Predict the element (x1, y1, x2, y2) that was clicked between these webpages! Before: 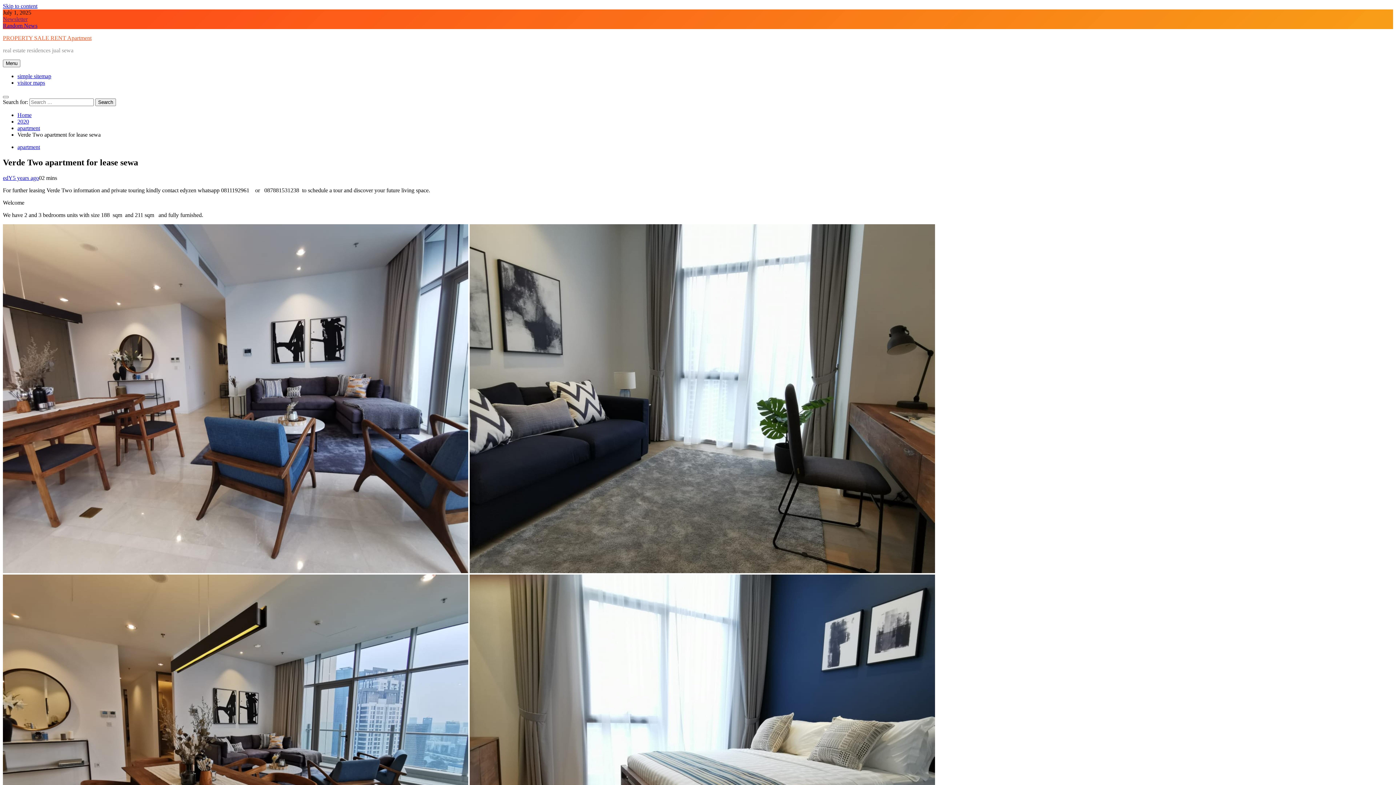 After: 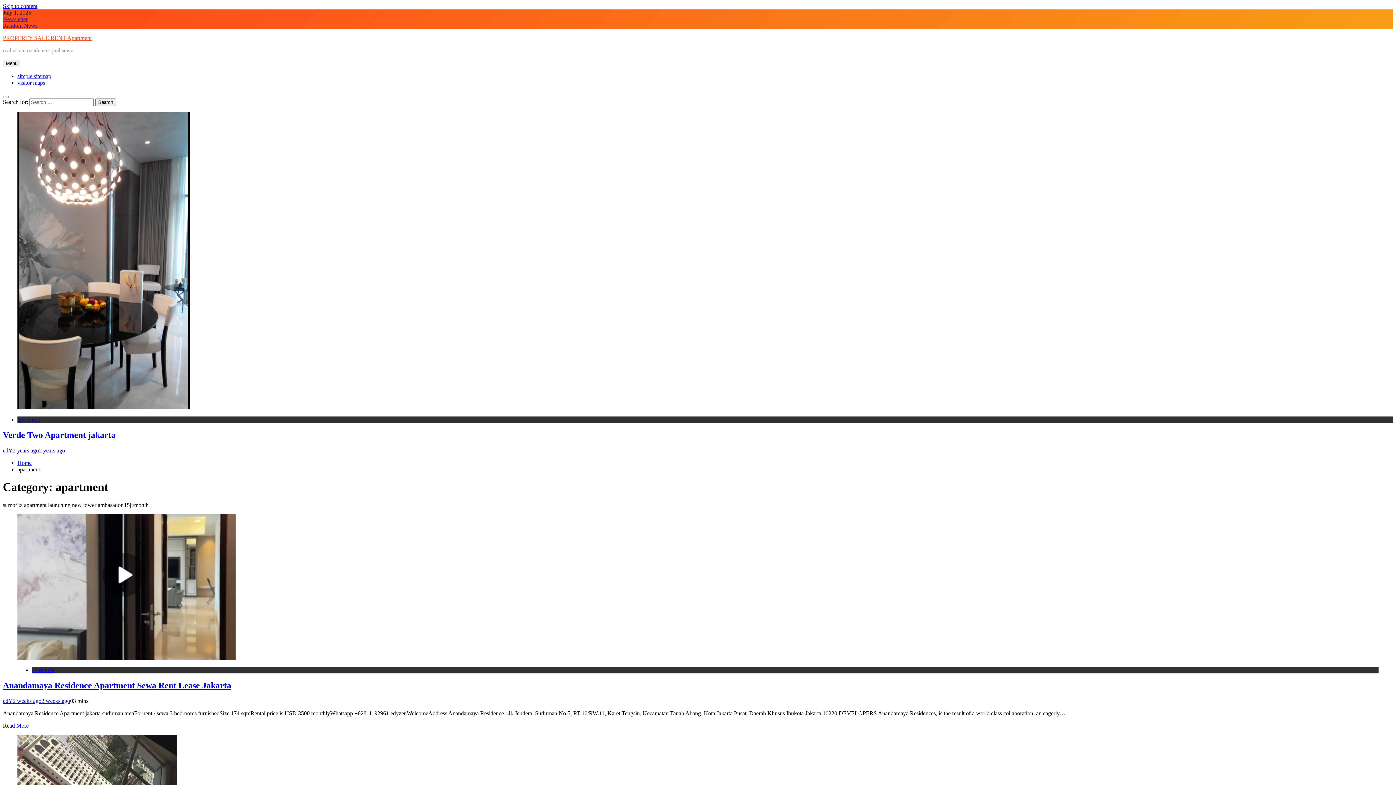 Action: bbox: (17, 144, 40, 150) label: apartment